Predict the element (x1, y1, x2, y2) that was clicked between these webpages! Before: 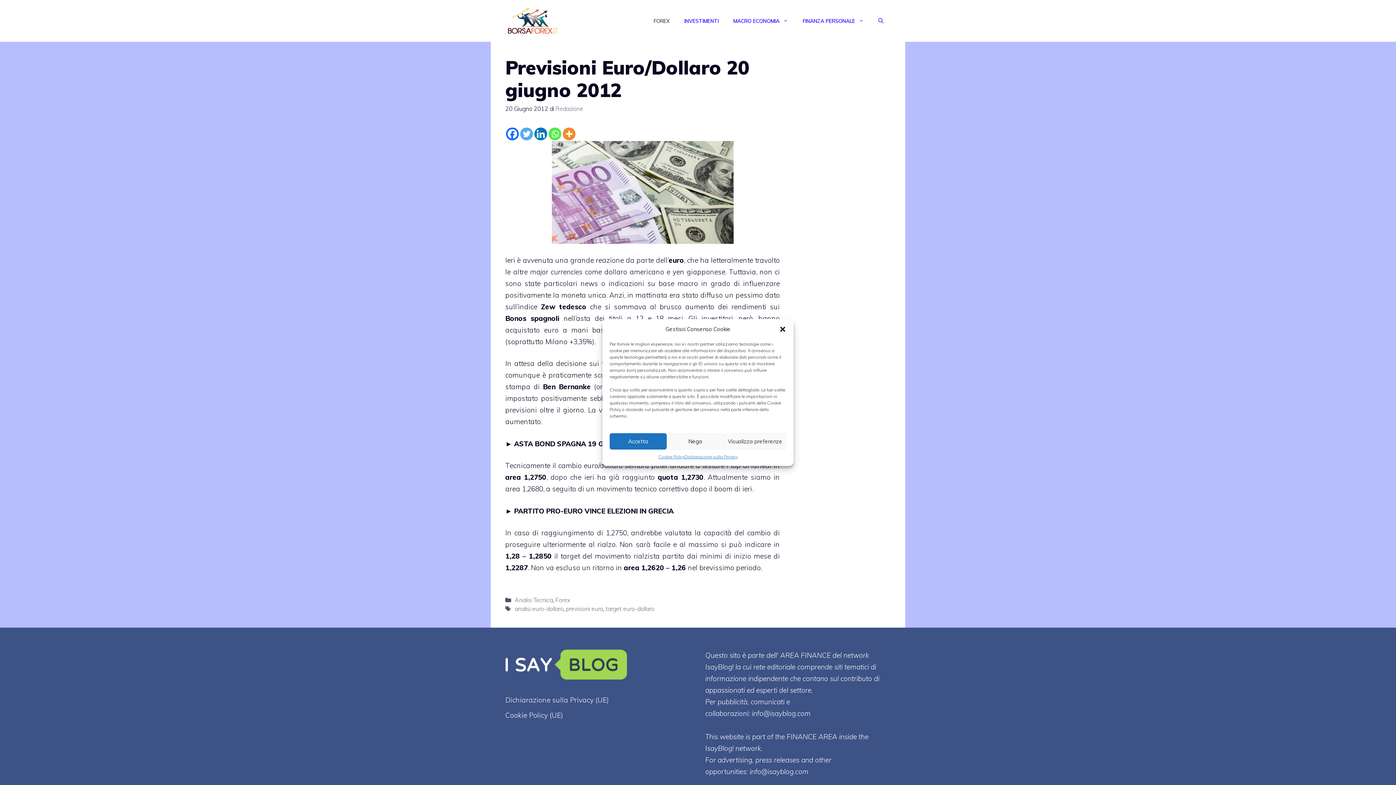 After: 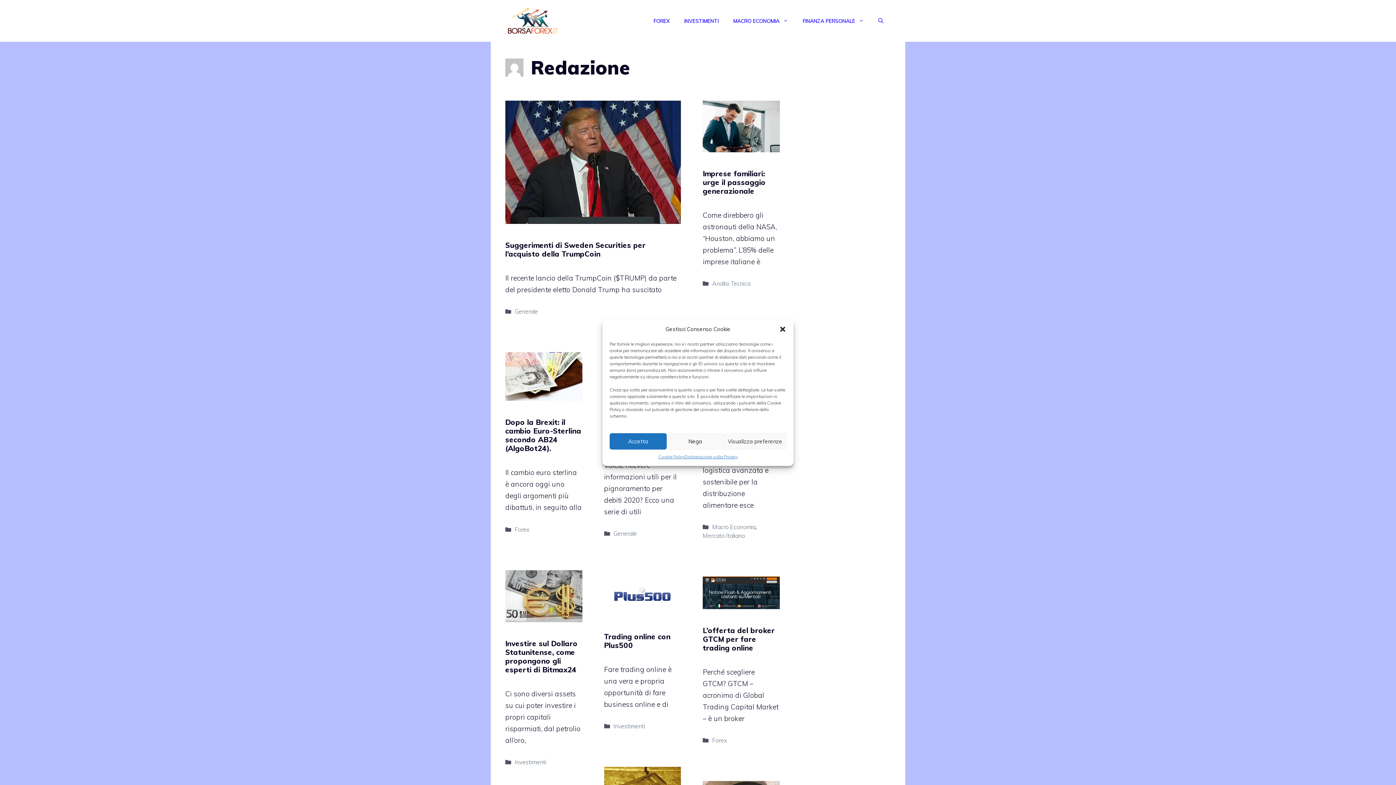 Action: bbox: (555, 105, 583, 112) label: Redazione